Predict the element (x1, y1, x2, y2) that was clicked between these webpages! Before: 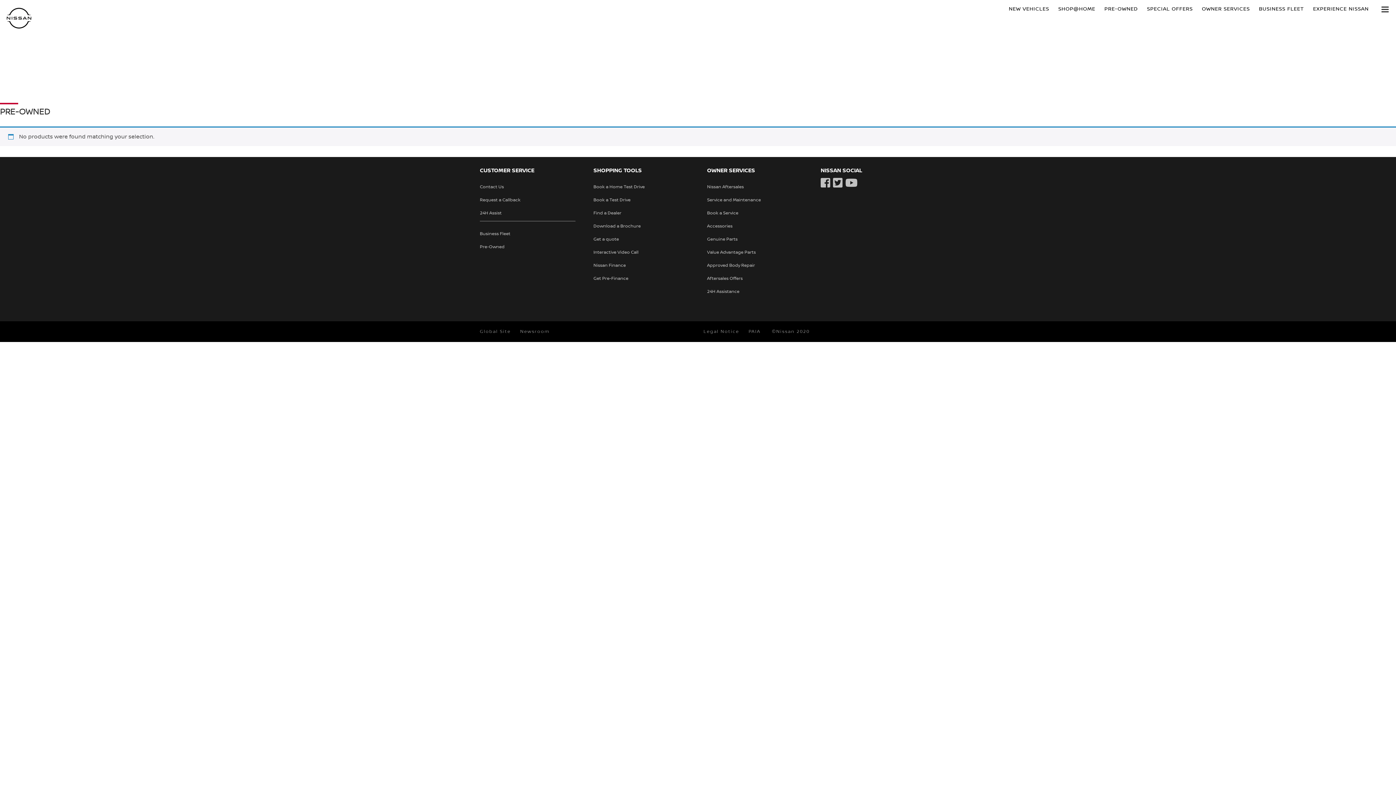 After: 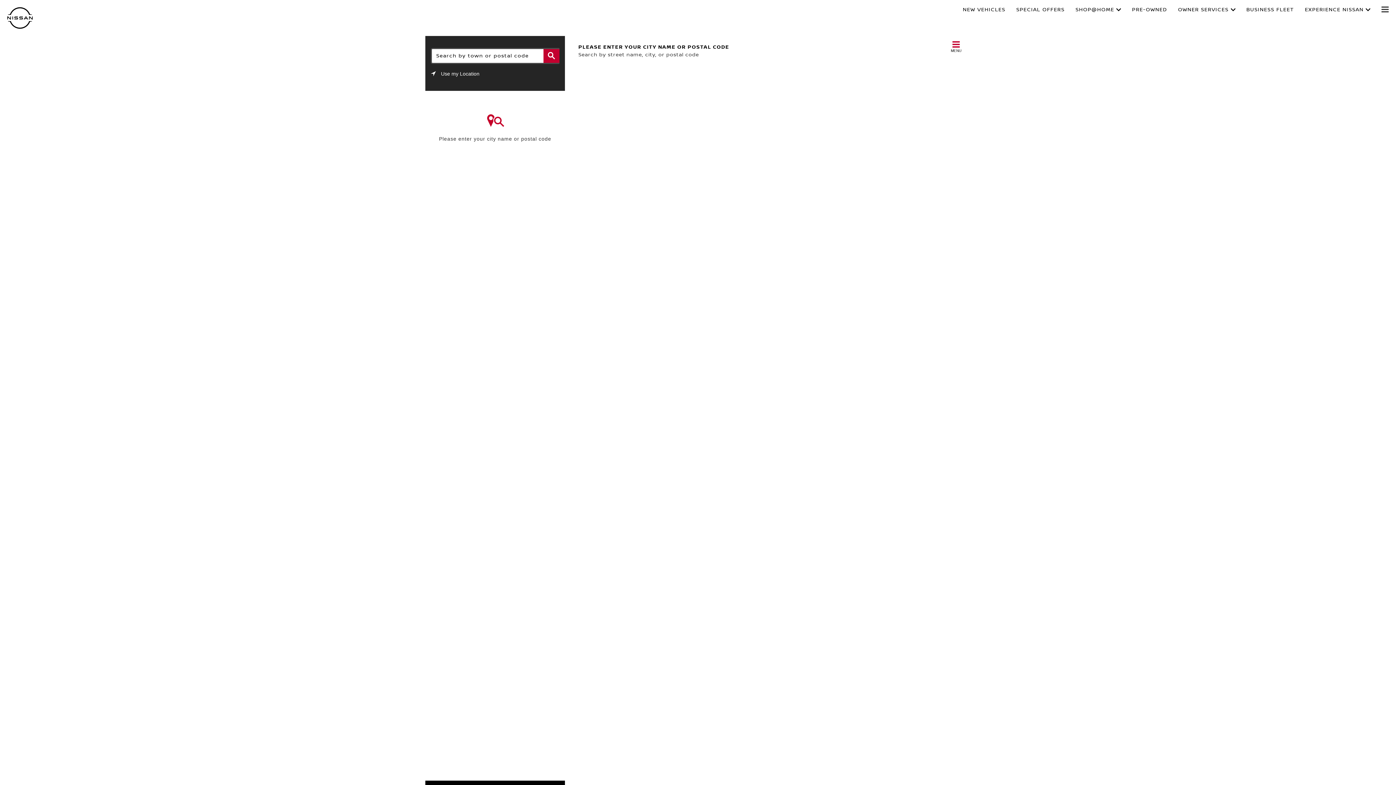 Action: bbox: (593, 210, 621, 215) label: Find a Dealer